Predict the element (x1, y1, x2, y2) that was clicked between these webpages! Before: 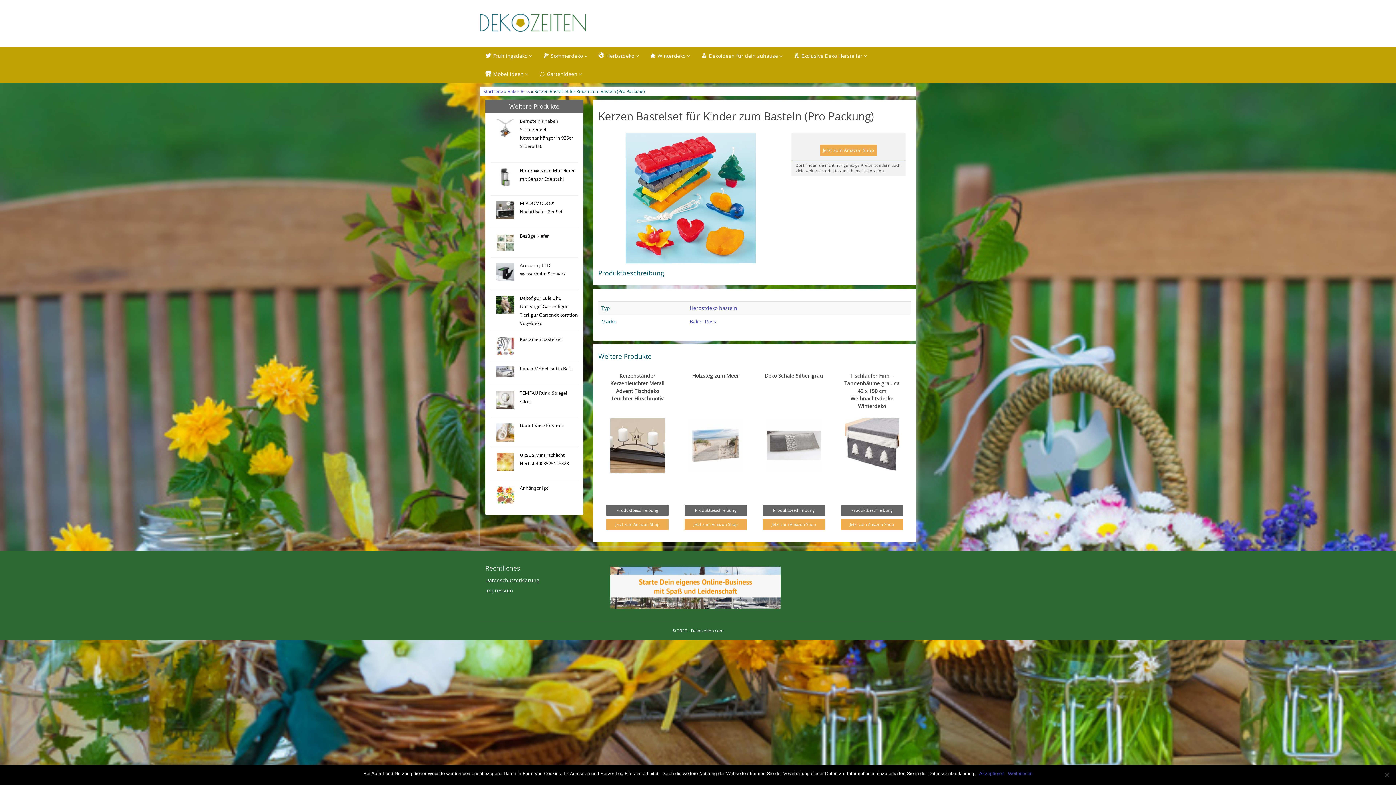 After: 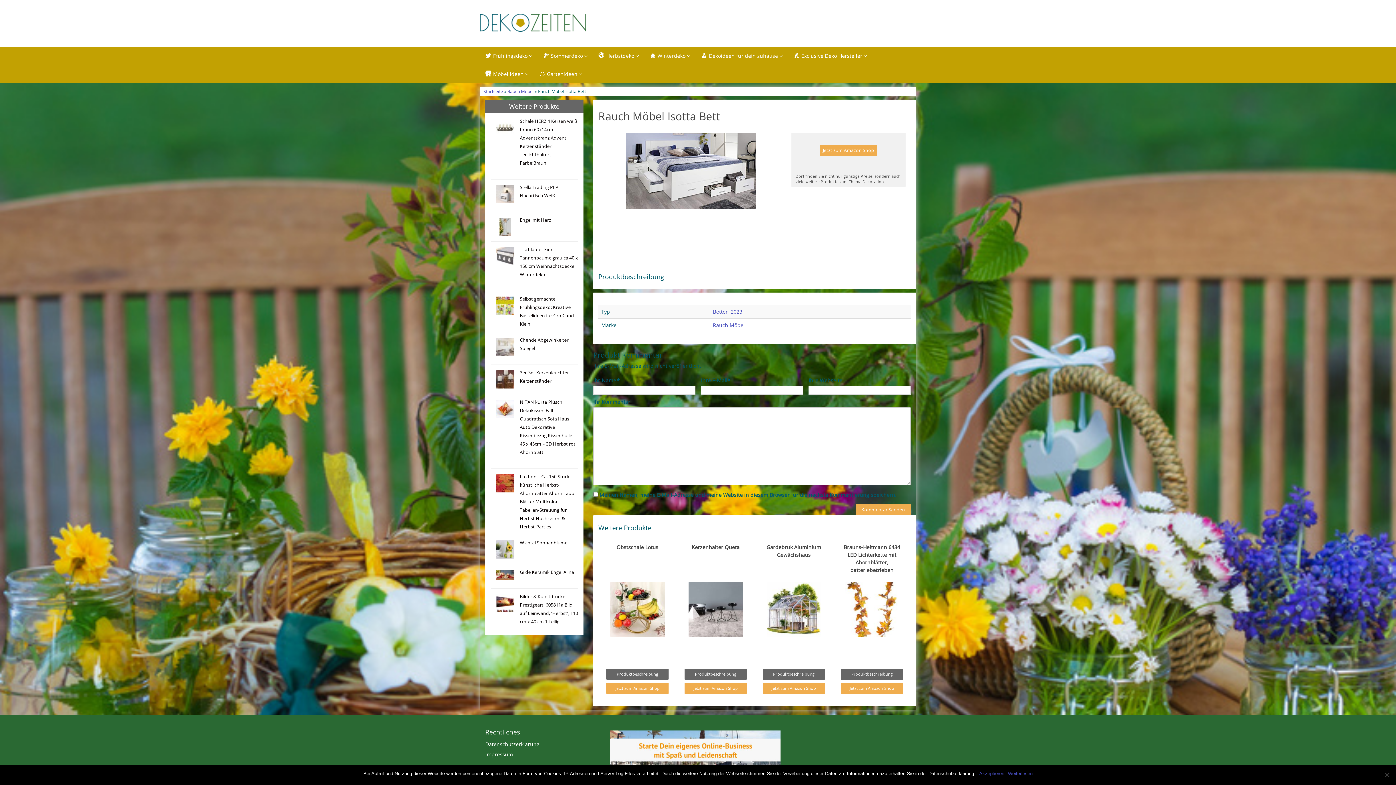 Action: bbox: (496, 366, 514, 377)